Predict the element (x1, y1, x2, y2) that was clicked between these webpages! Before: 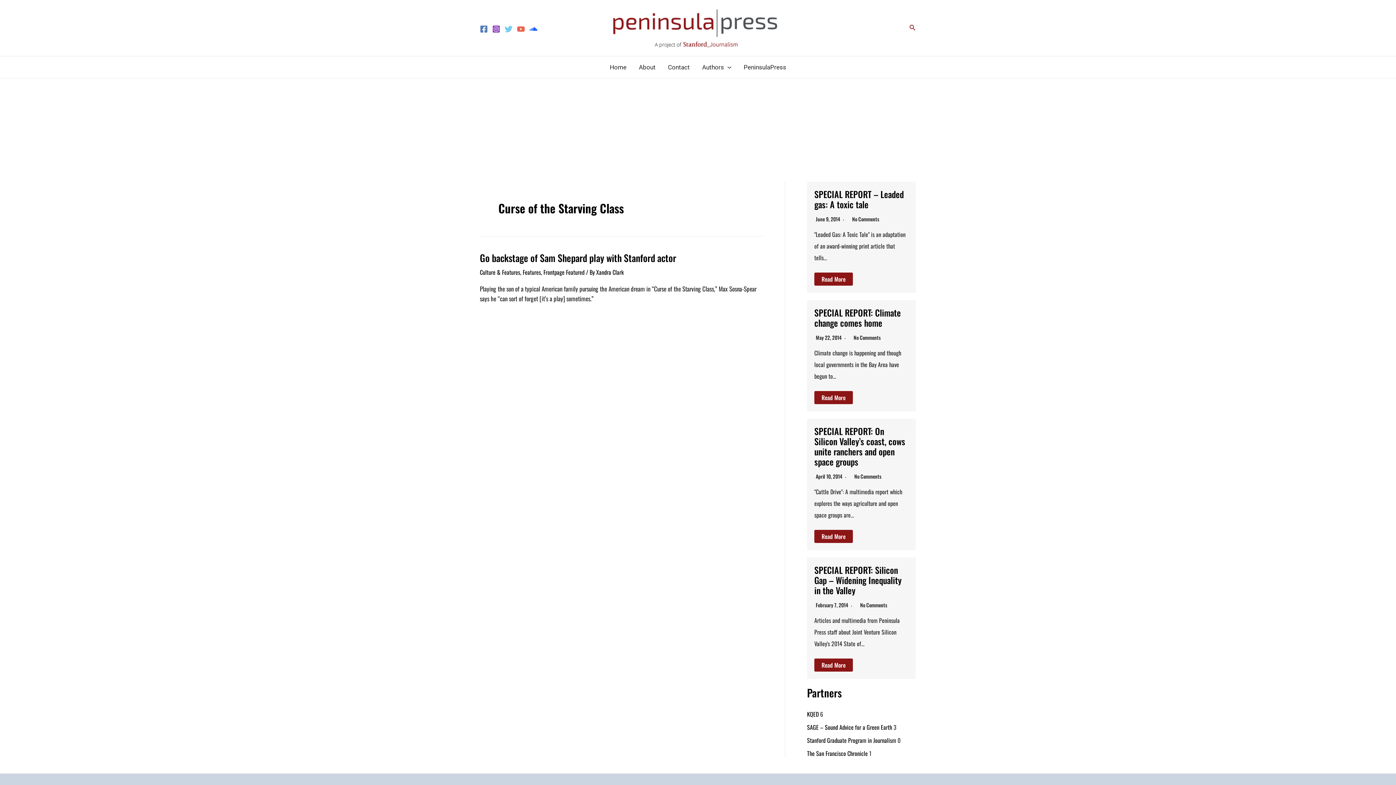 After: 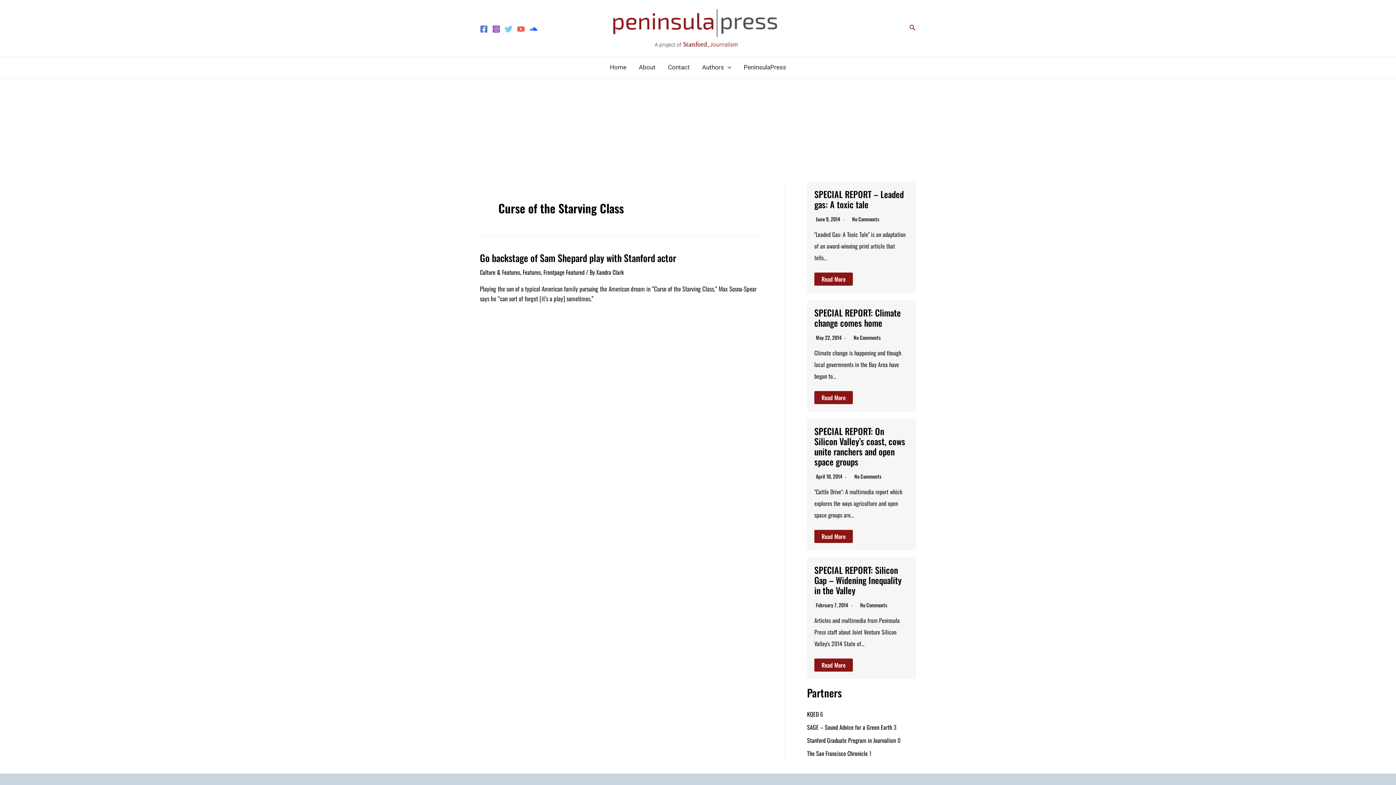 Action: label: YouTube bbox: (517, 24, 525, 32)